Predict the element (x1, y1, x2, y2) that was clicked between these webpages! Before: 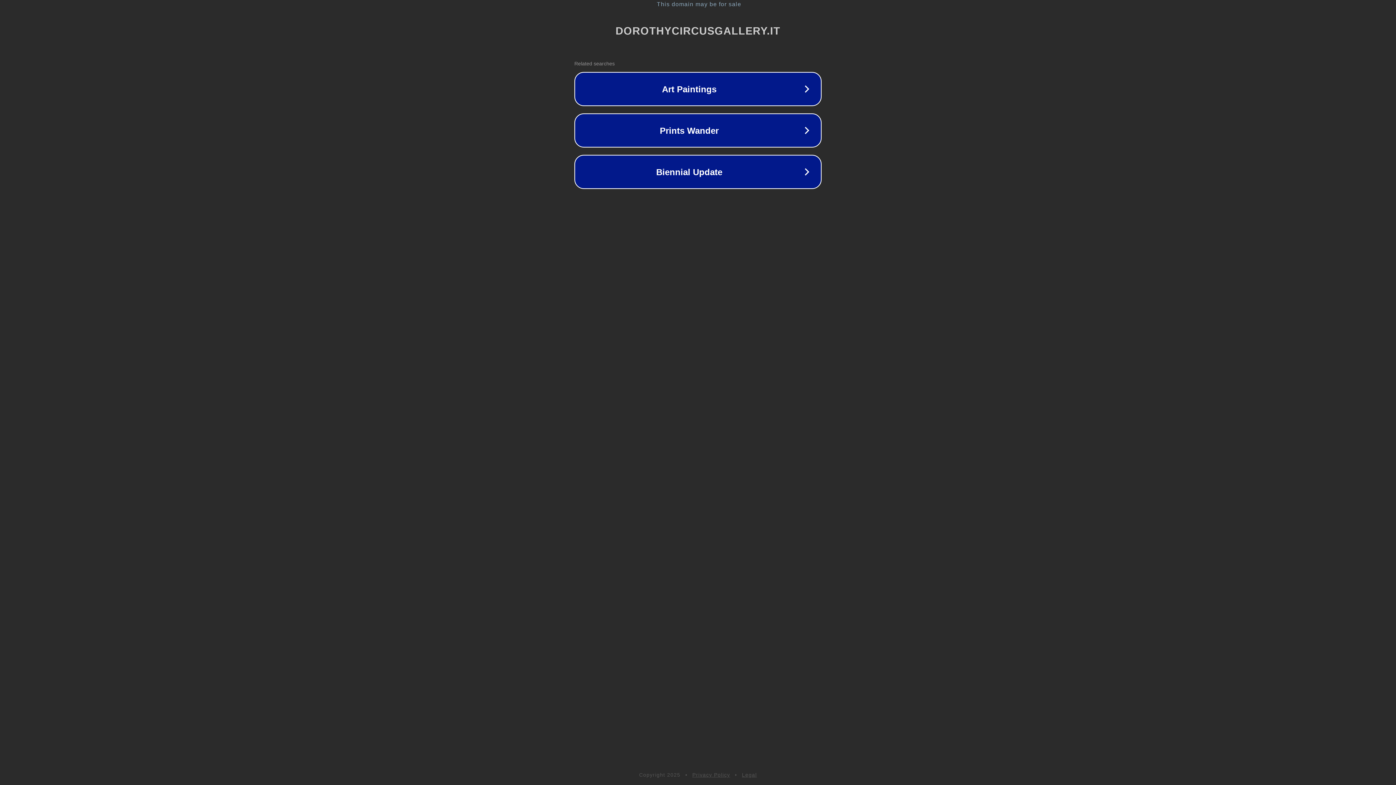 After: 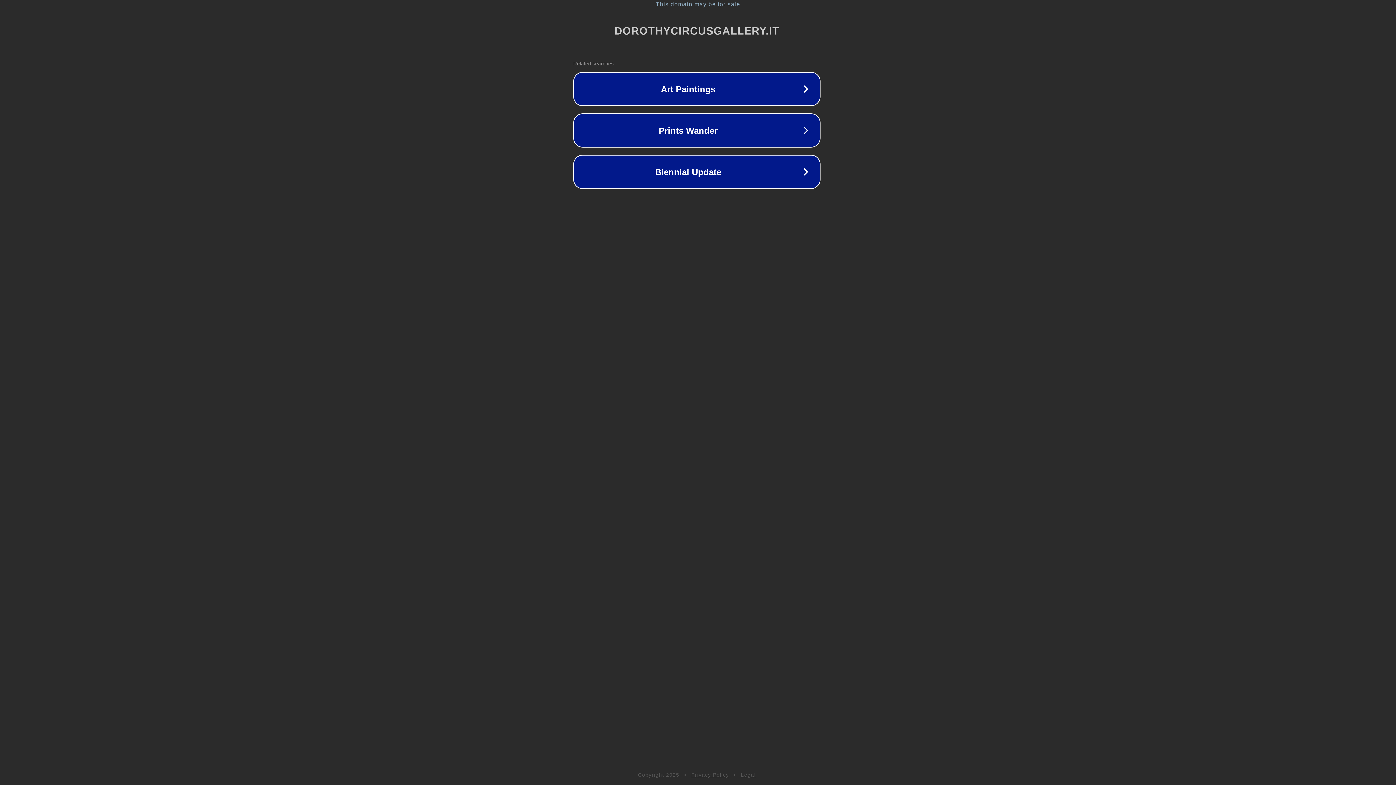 Action: label: This domain may be for sale bbox: (1, 1, 1397, 7)